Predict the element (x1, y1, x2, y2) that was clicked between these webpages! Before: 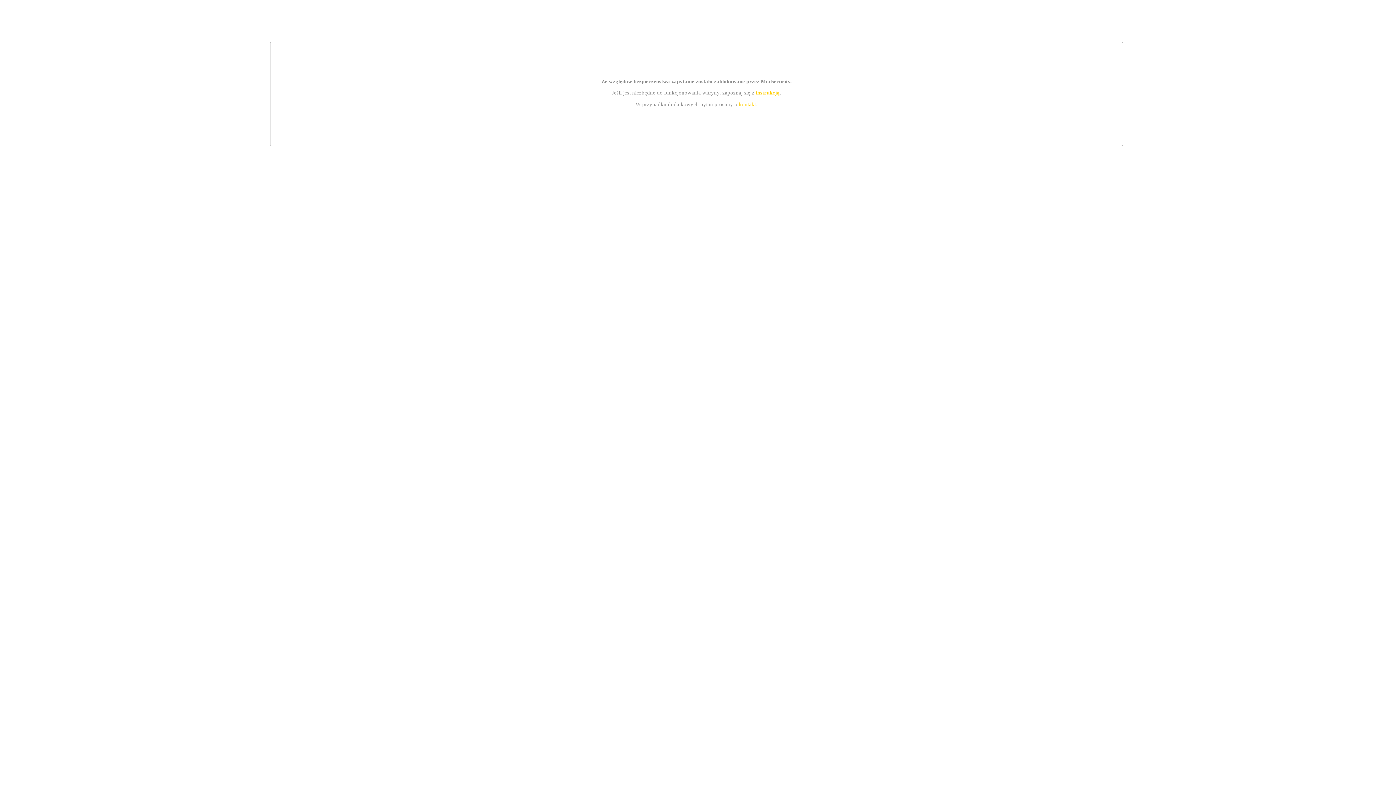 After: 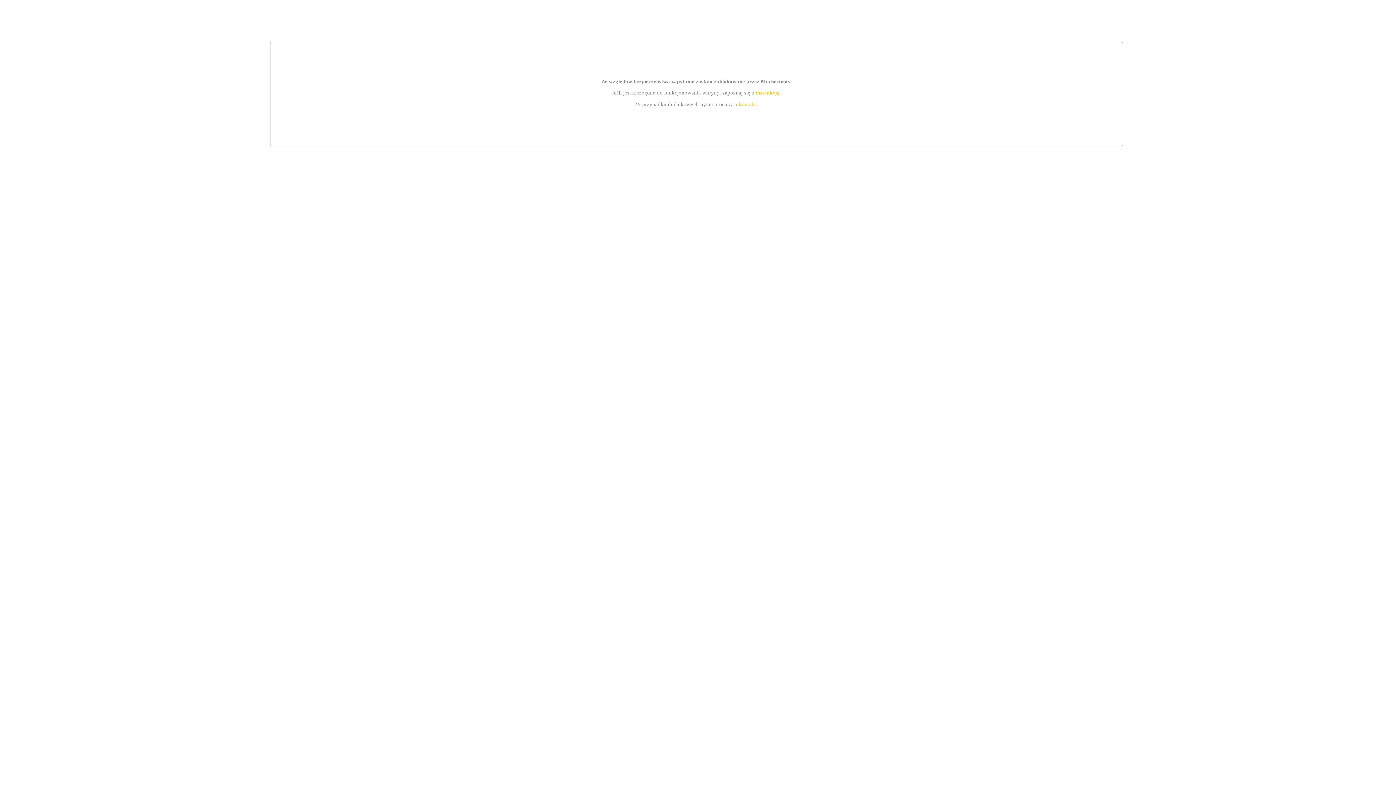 Action: bbox: (755, 89, 779, 95) label: instrukcją